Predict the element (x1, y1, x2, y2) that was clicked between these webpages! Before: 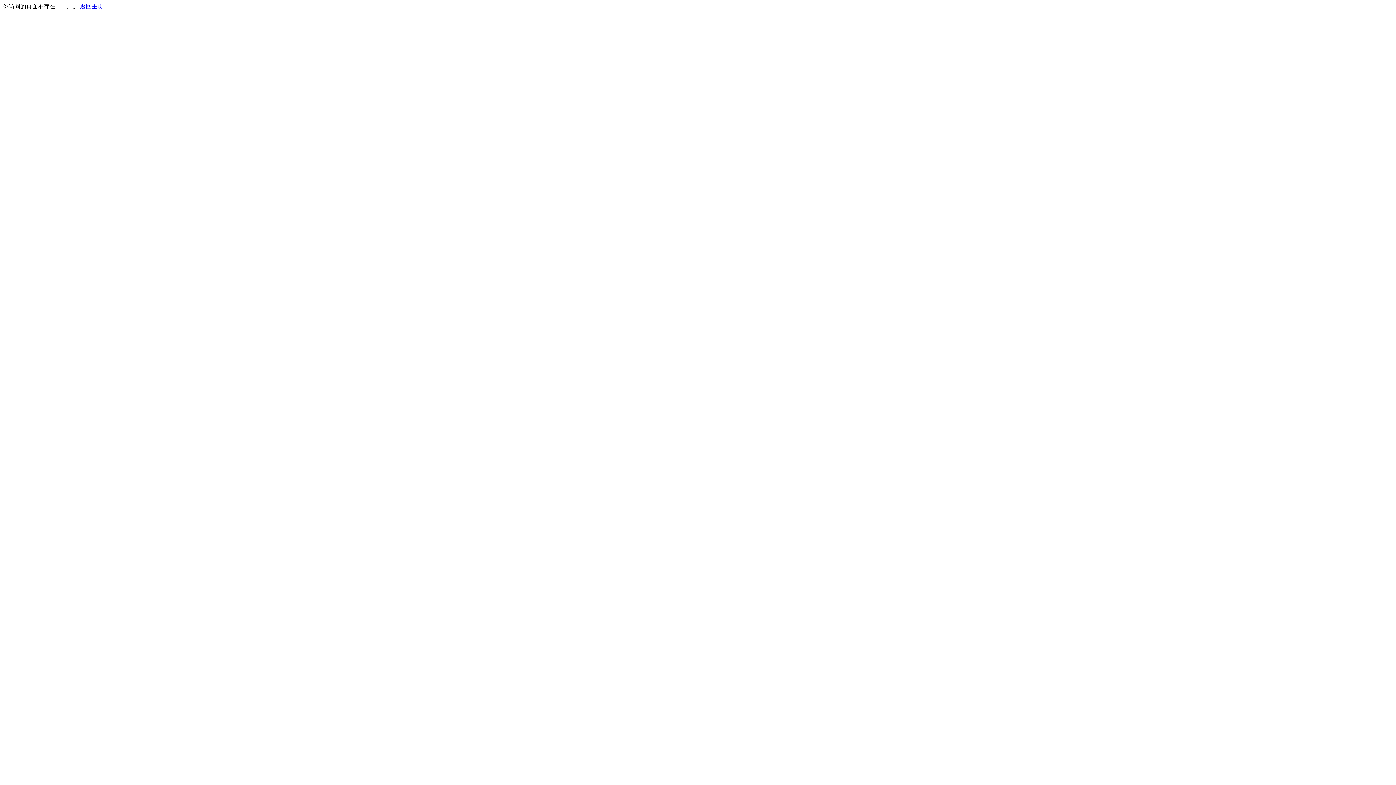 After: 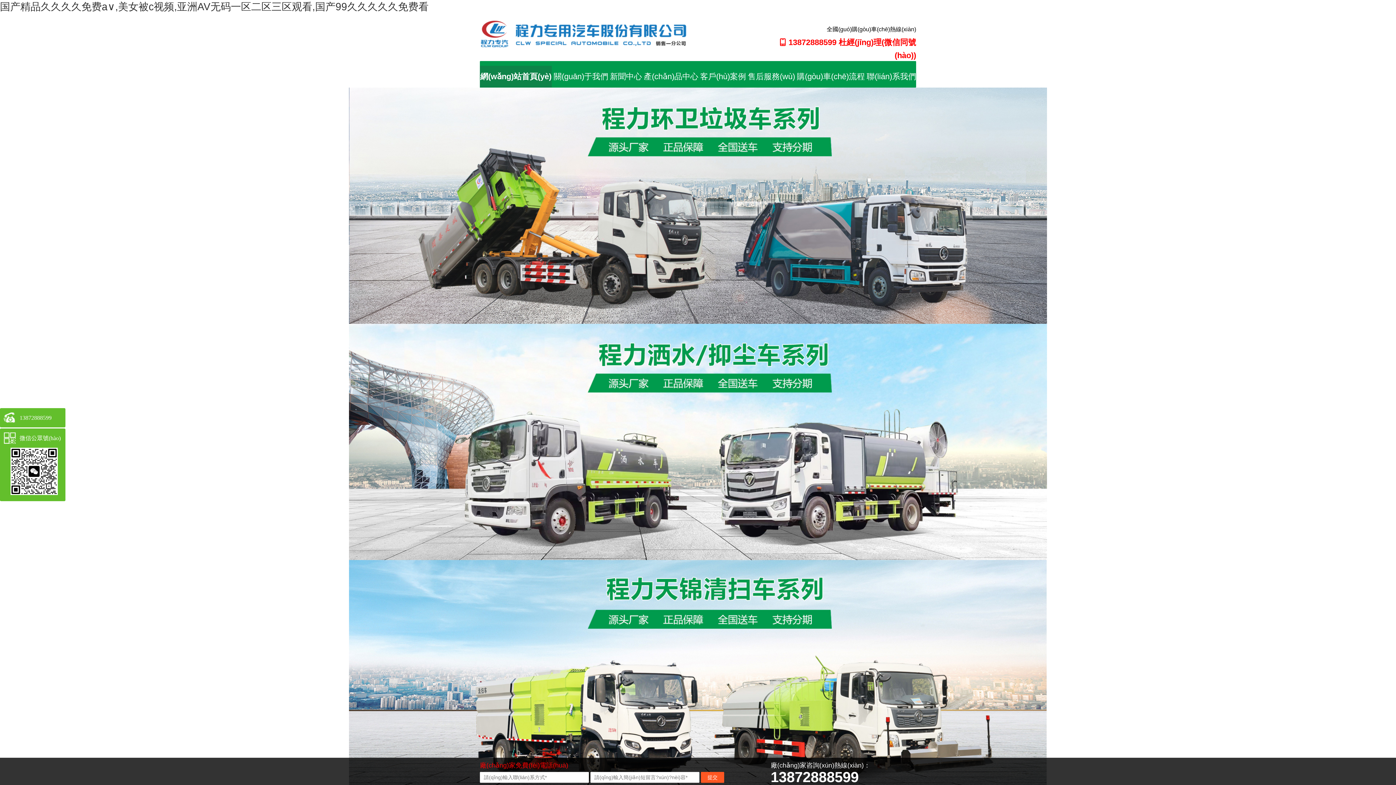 Action: label: 返回主页 bbox: (80, 3, 103, 9)